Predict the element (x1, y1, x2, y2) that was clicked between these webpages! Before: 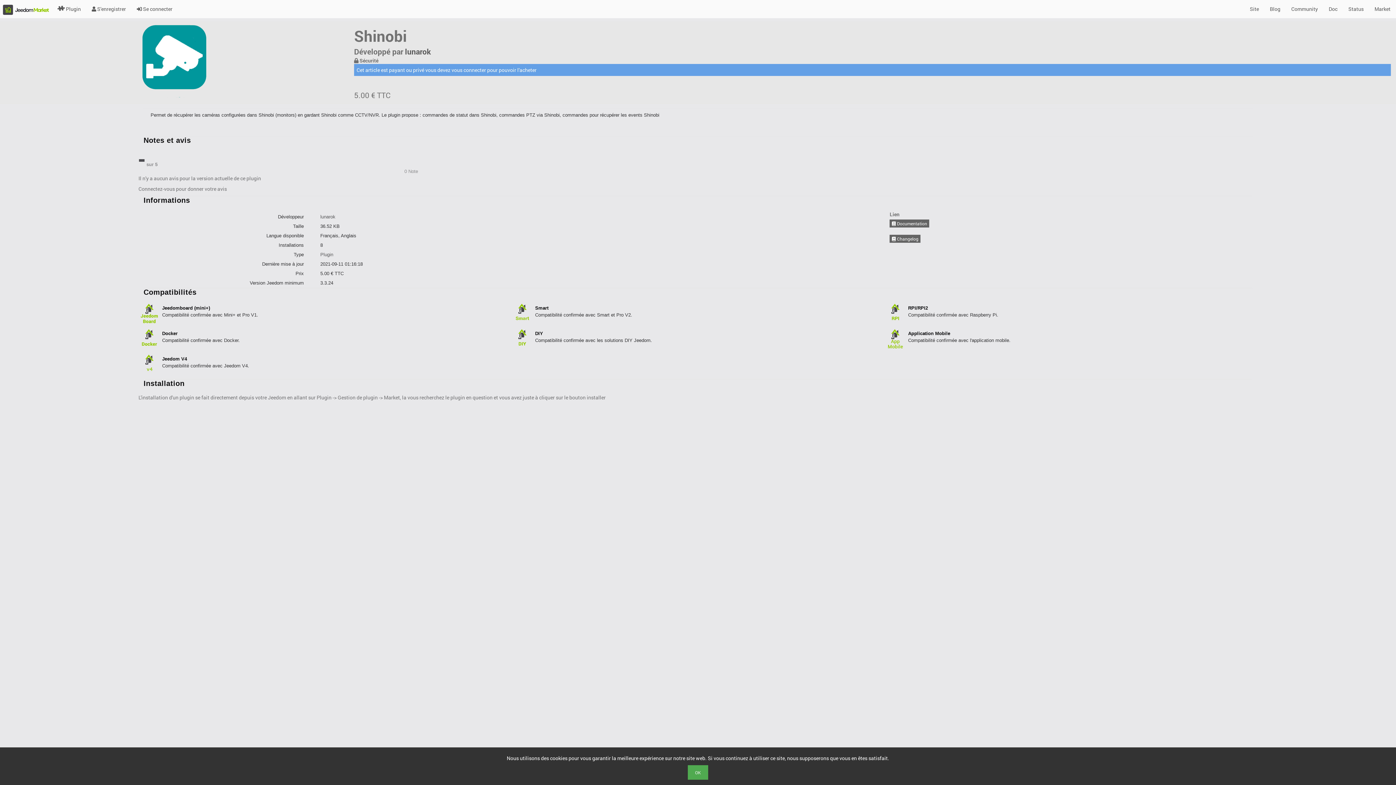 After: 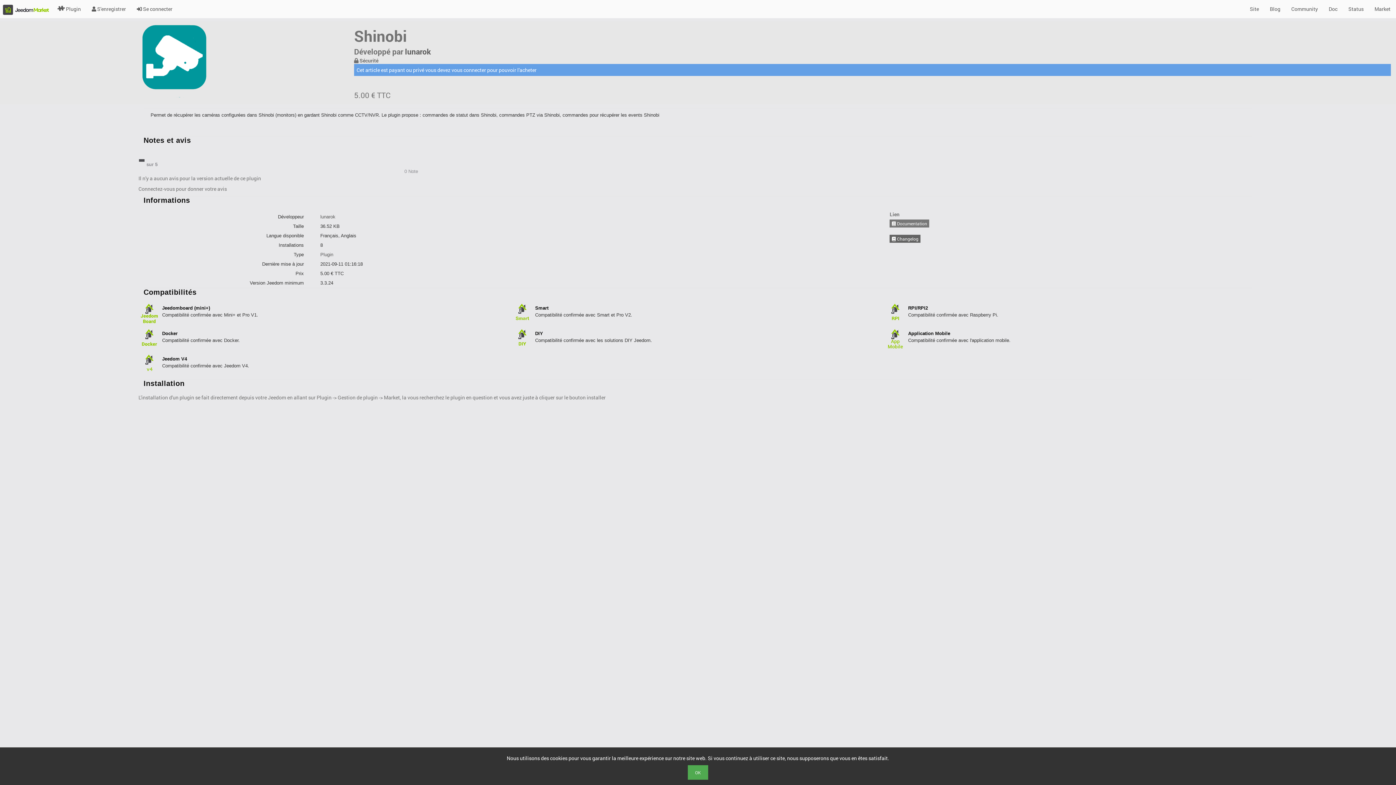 Action: bbox: (889, 219, 929, 227) label:  Documentation